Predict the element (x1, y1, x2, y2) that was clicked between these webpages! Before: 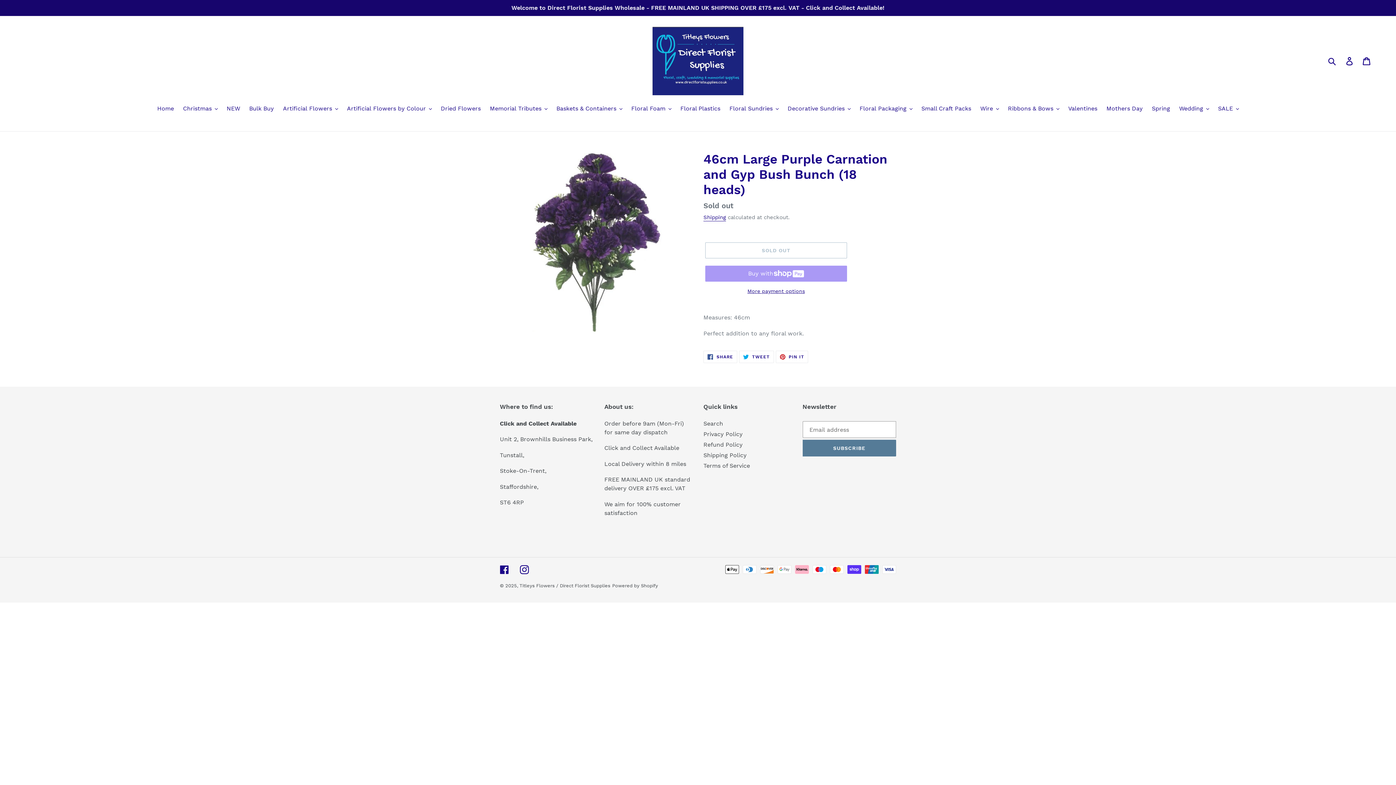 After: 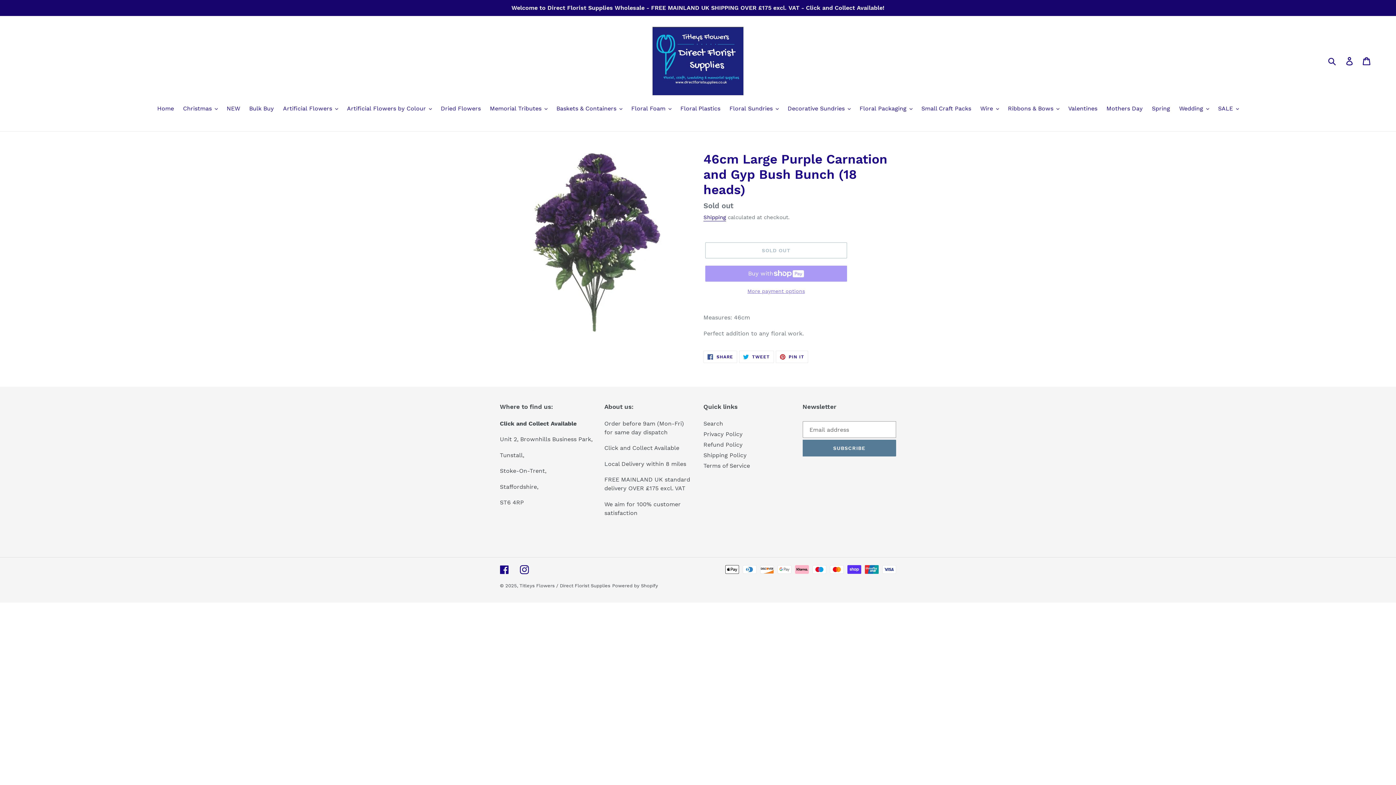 Action: bbox: (705, 287, 847, 295) label: More payment options